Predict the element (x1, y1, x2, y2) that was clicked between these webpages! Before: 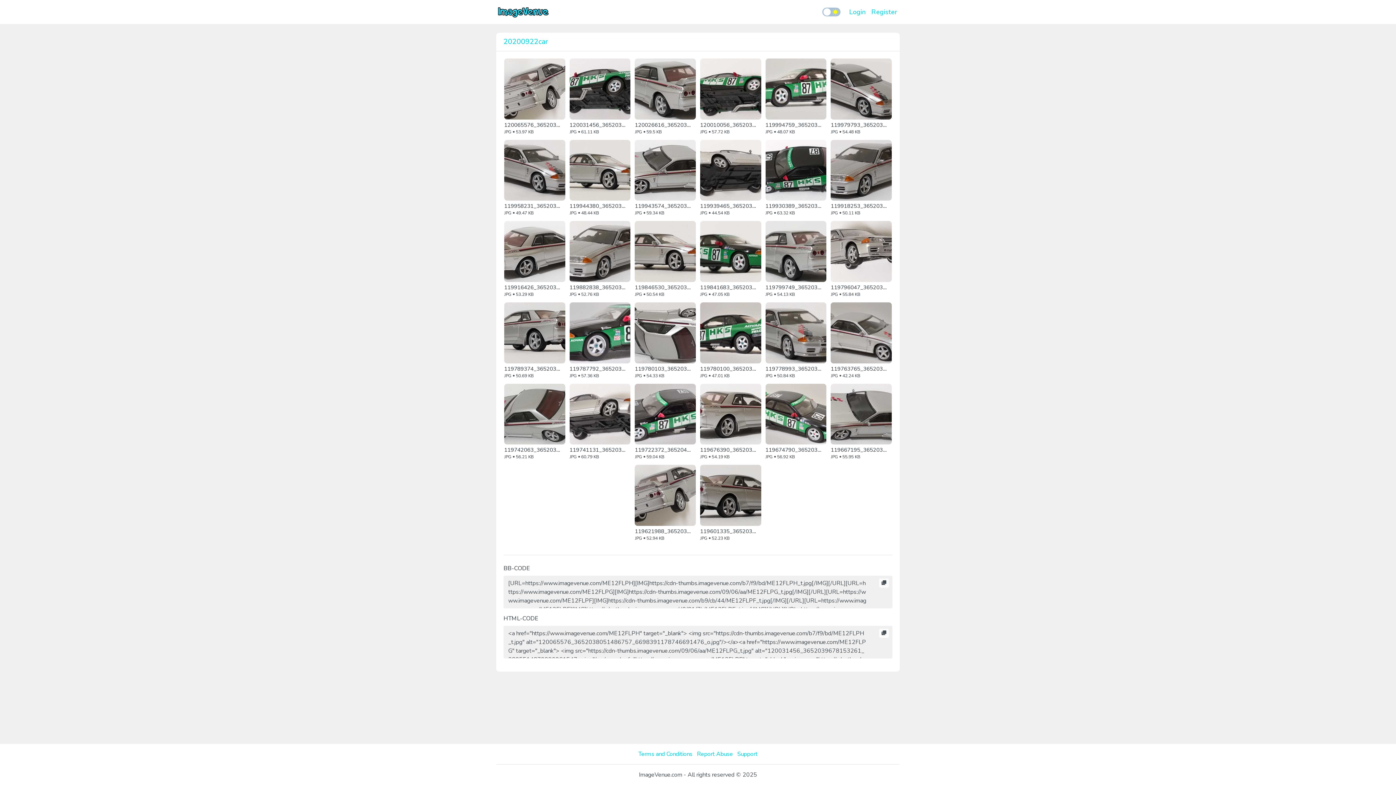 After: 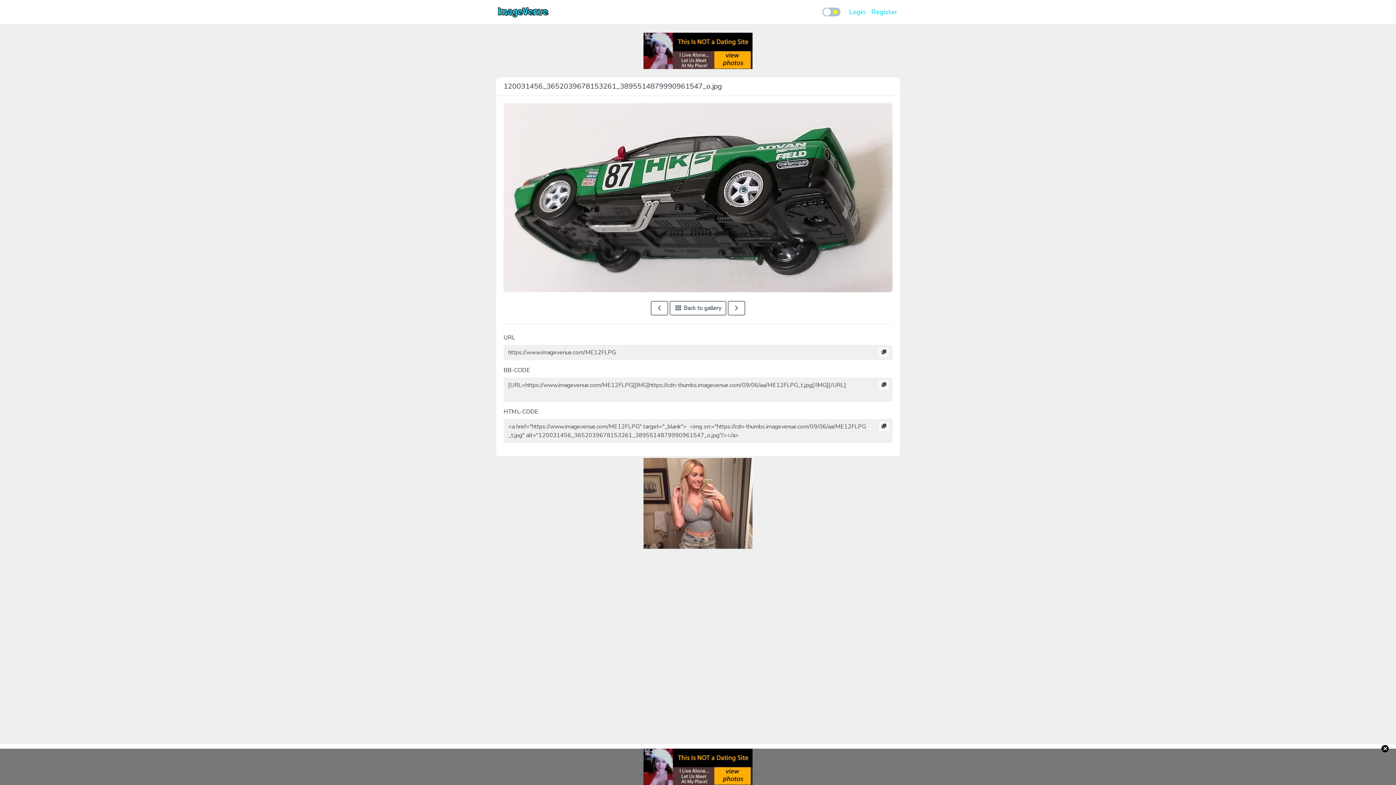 Action: label: 120031456_3652039678153261_3895514879990961547_o.jpg

JPG • 61.11 KB bbox: (569, 58, 630, 134)